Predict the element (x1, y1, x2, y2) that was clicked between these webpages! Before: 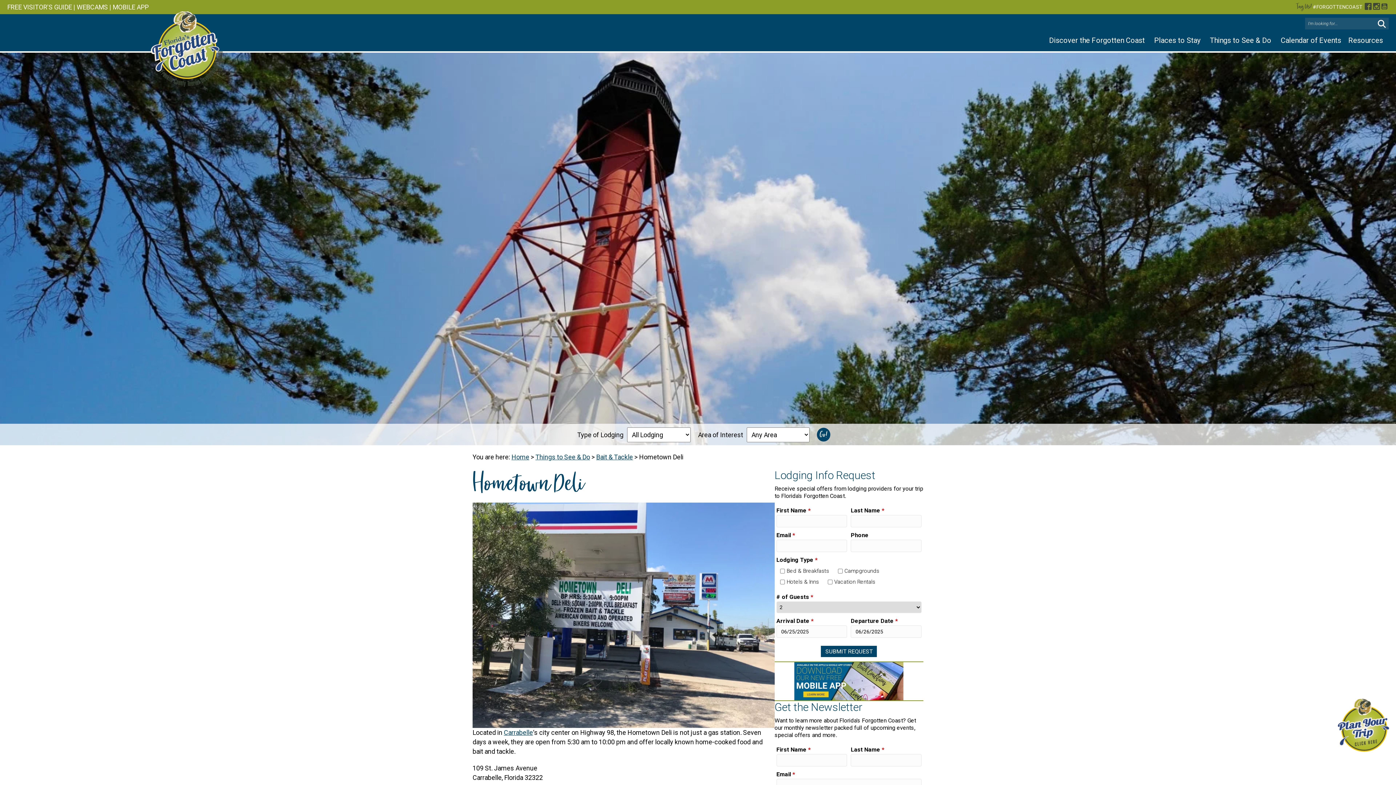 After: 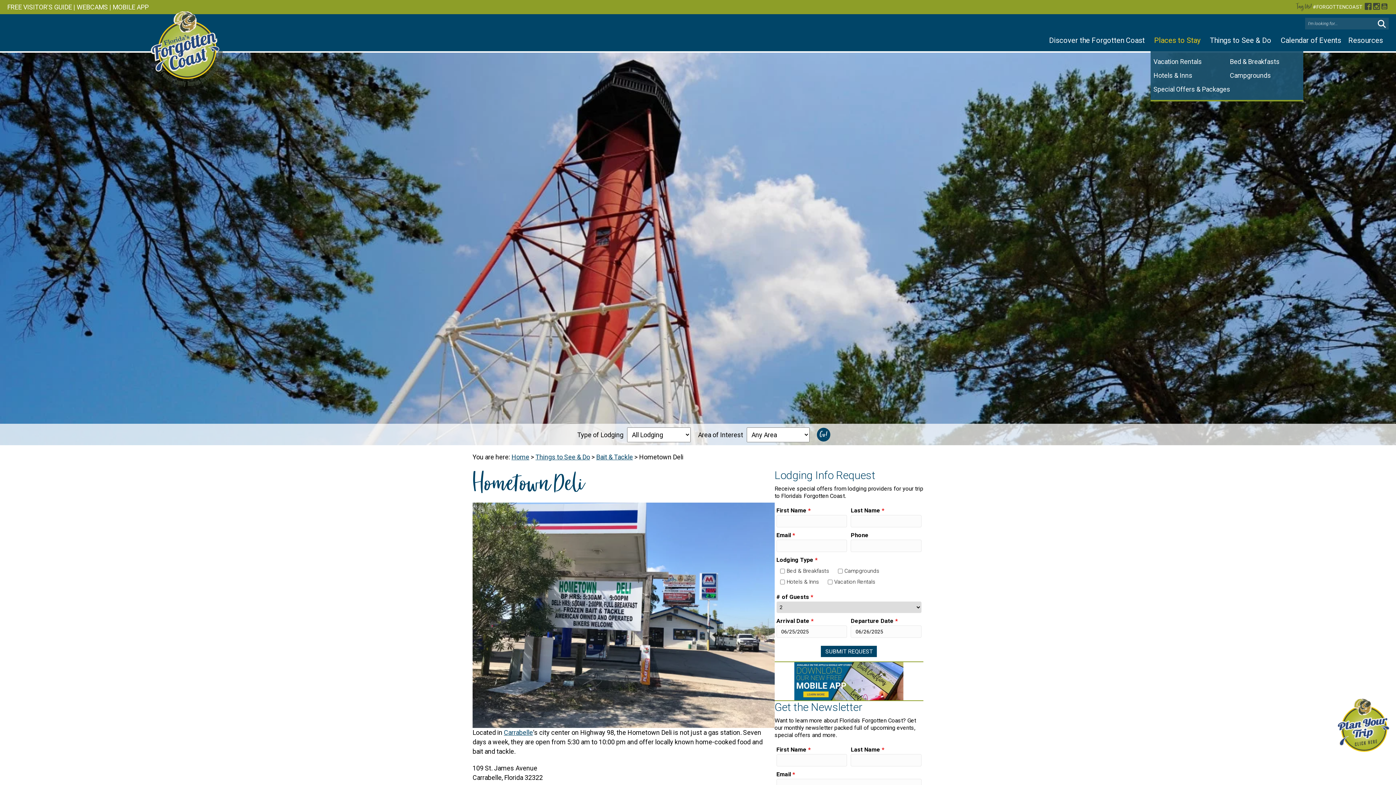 Action: bbox: (1150, 32, 1206, 47) label: Places to Stay